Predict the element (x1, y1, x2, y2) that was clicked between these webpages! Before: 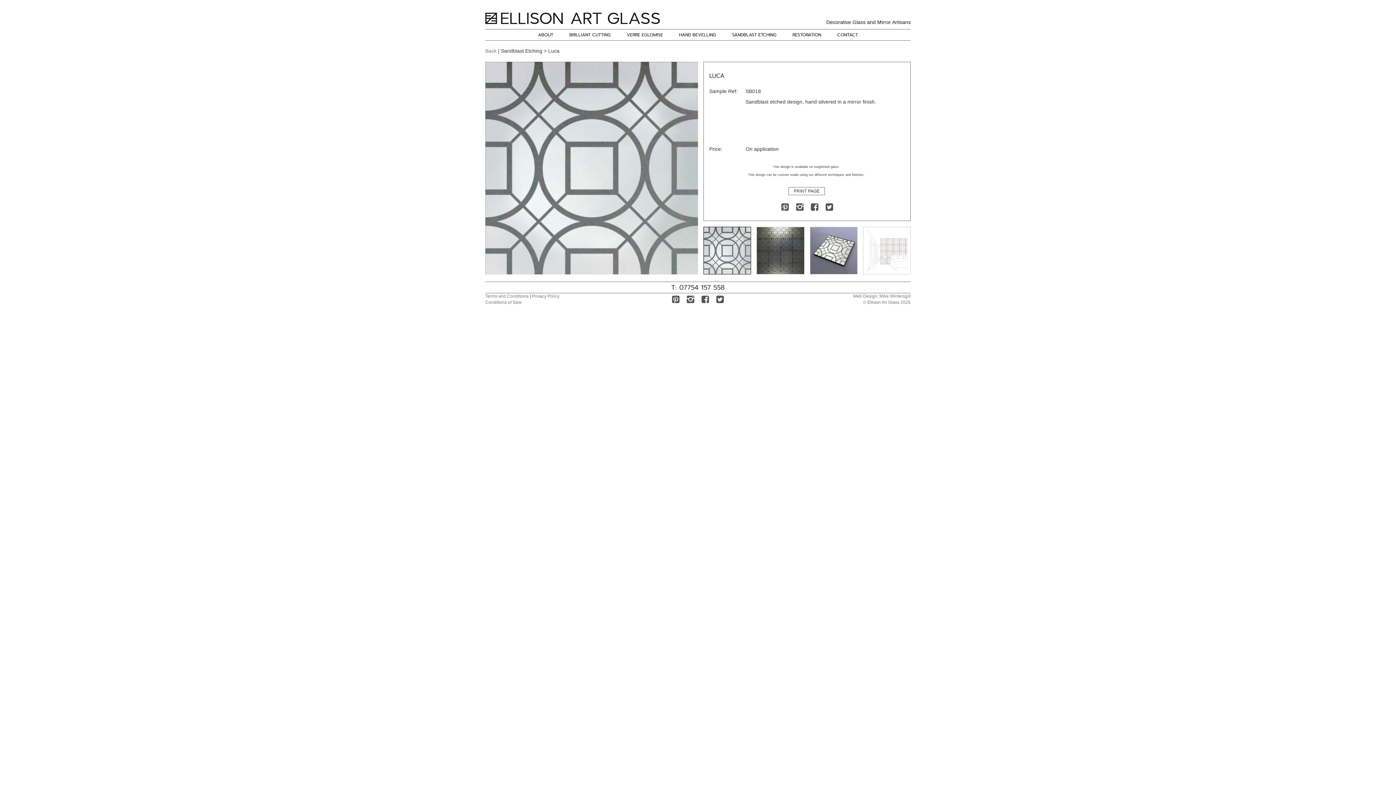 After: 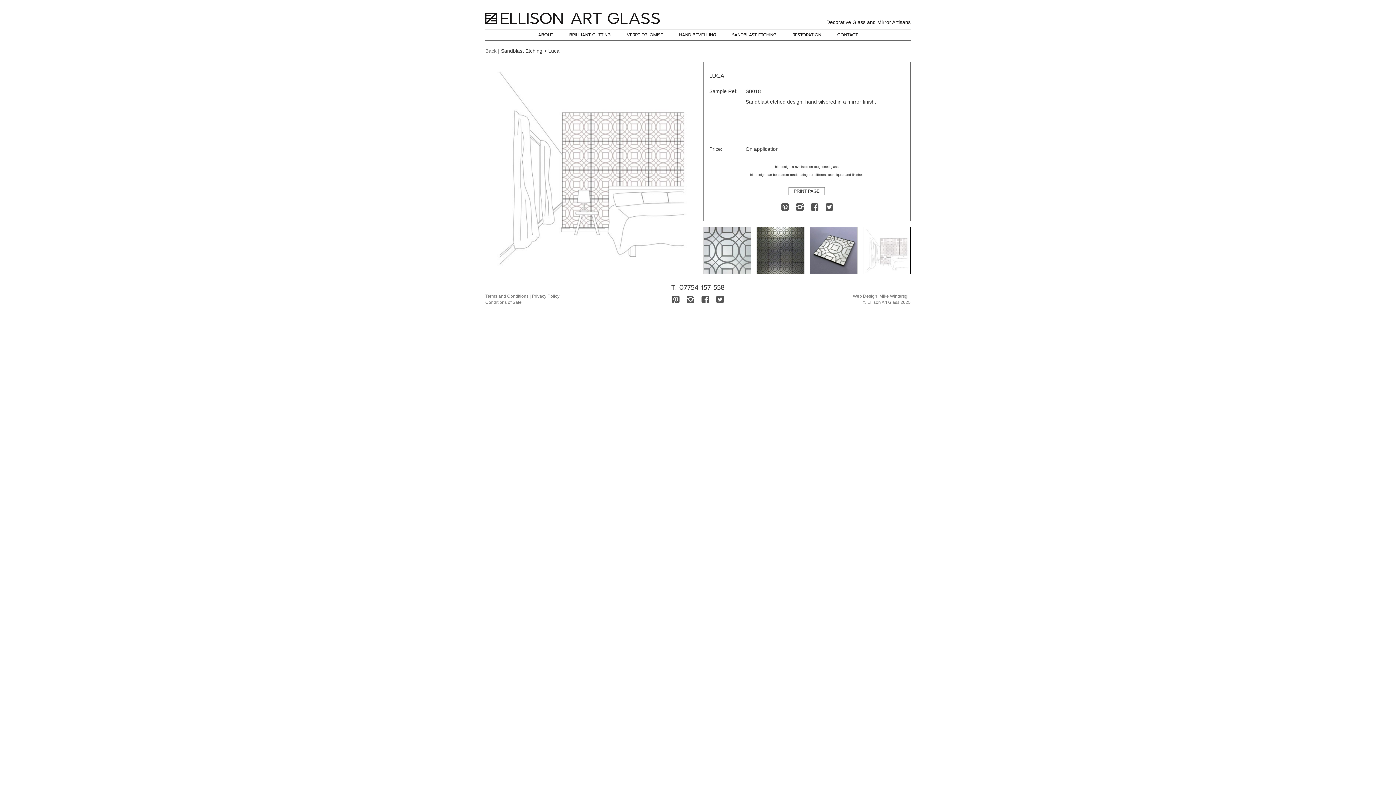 Action: bbox: (860, 226, 913, 274)